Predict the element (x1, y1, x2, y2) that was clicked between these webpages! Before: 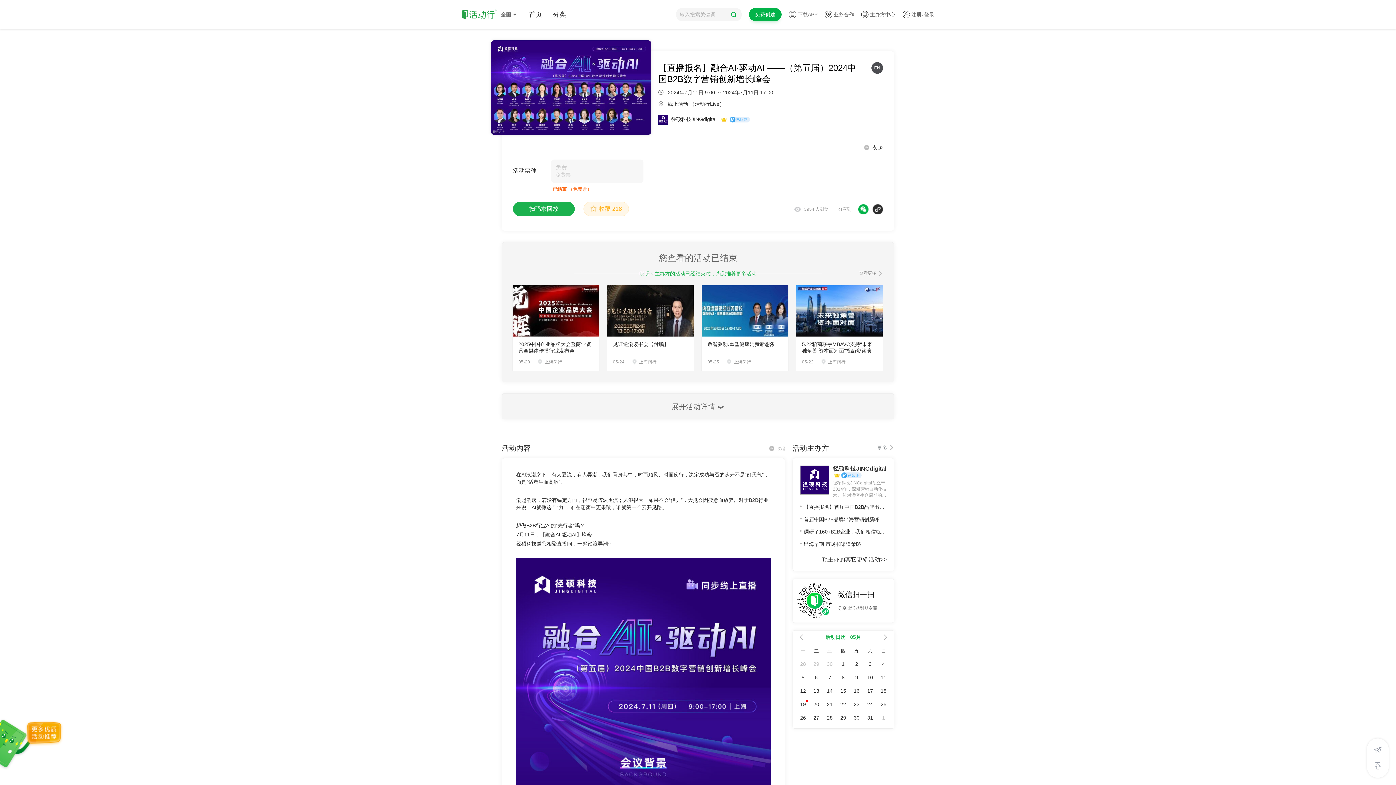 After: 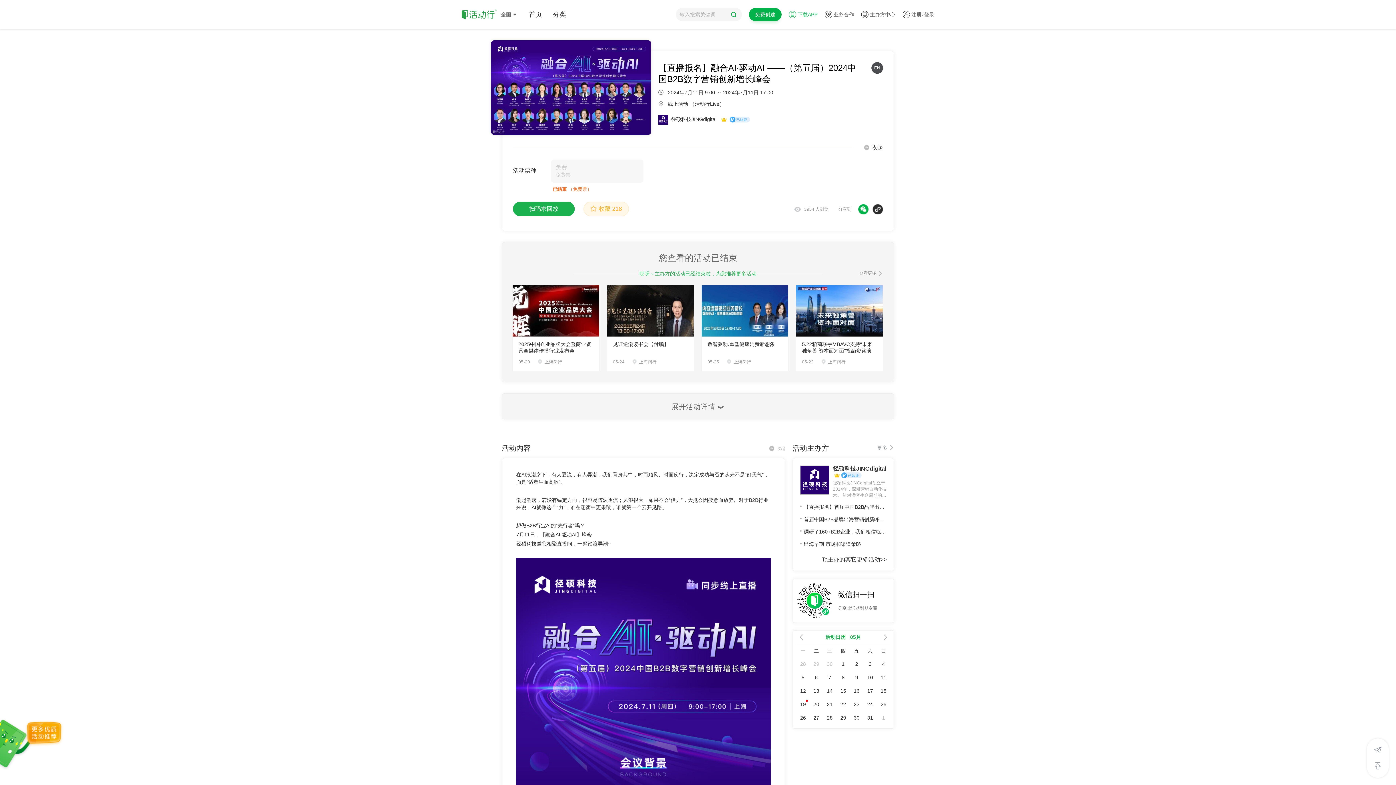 Action: bbox: (789, 0, 817, 29) label: 下载APP